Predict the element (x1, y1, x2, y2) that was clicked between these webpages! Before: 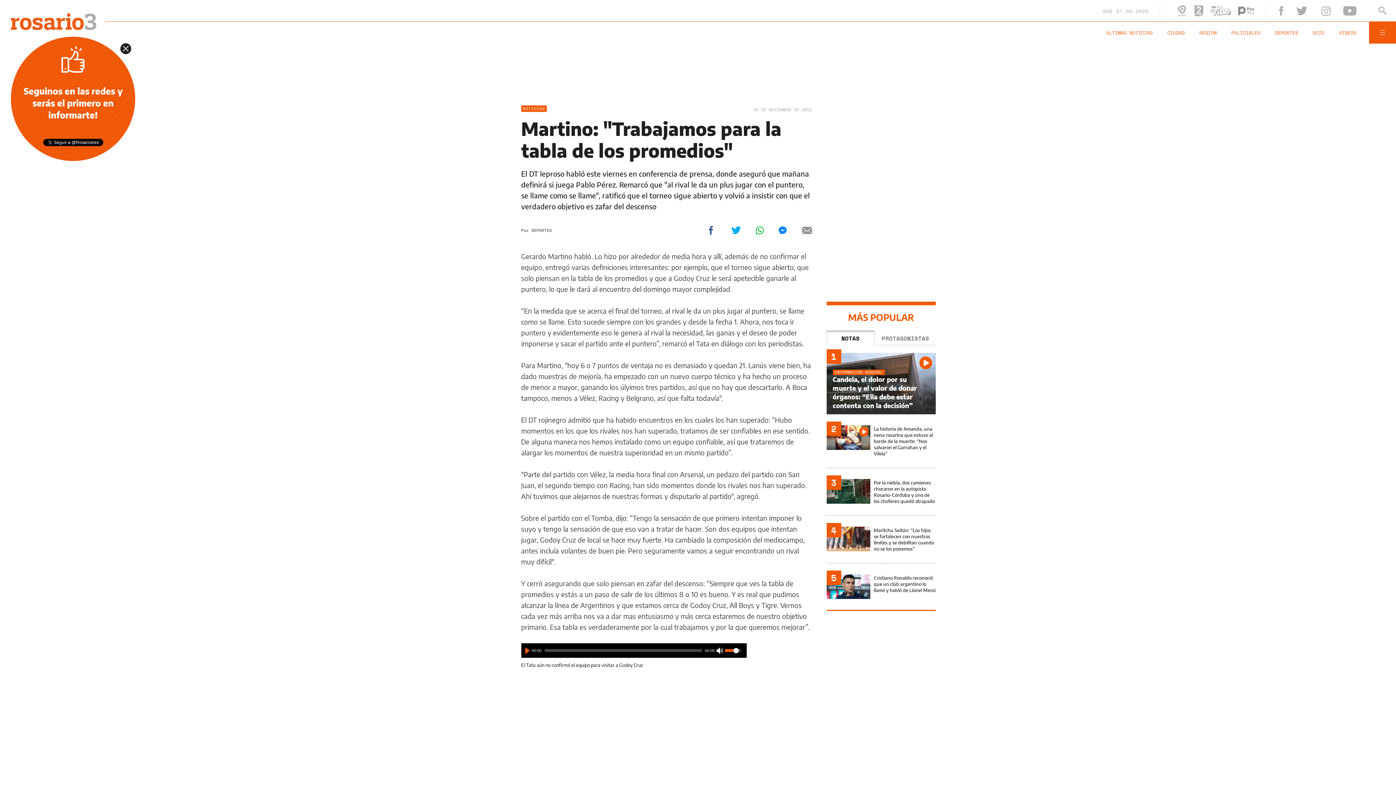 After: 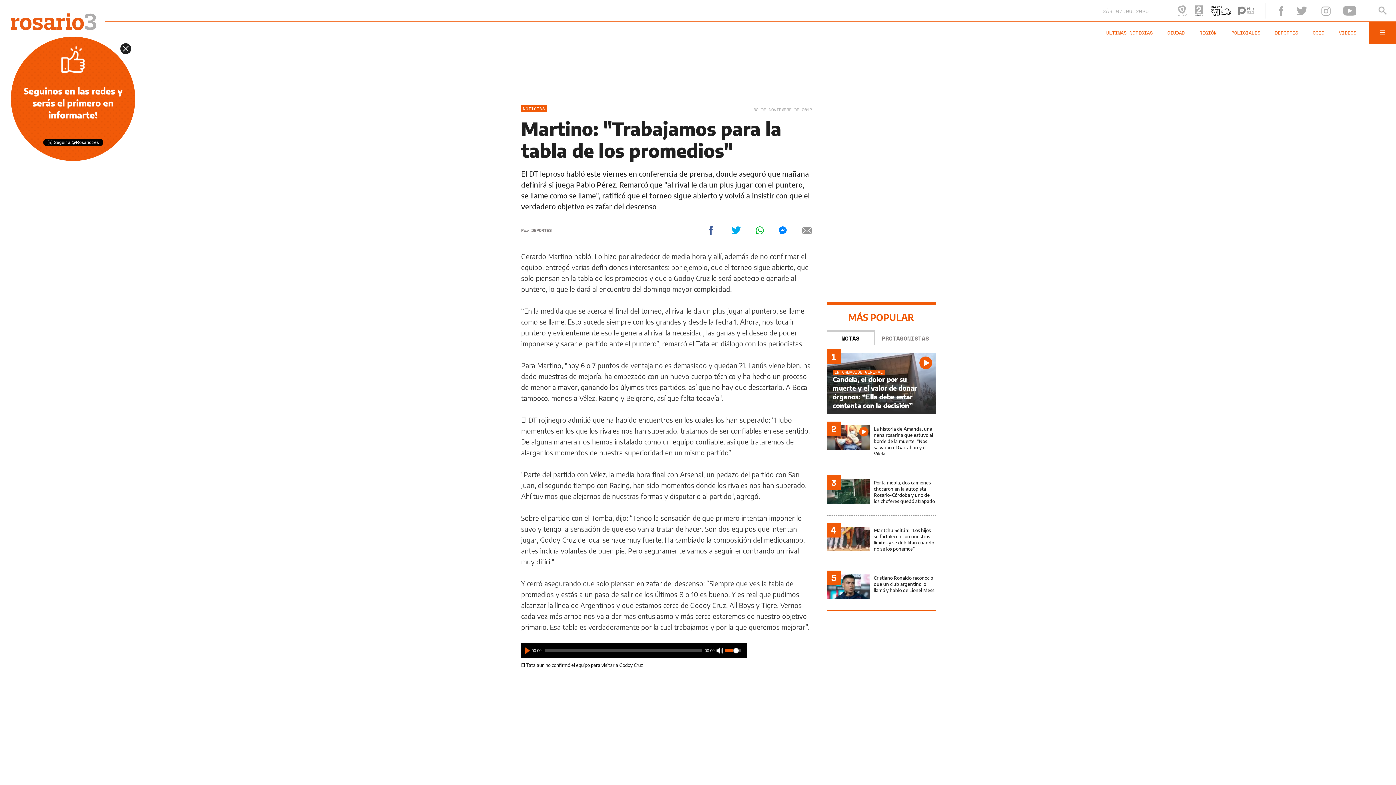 Action: bbox: (1210, 6, 1231, 15)